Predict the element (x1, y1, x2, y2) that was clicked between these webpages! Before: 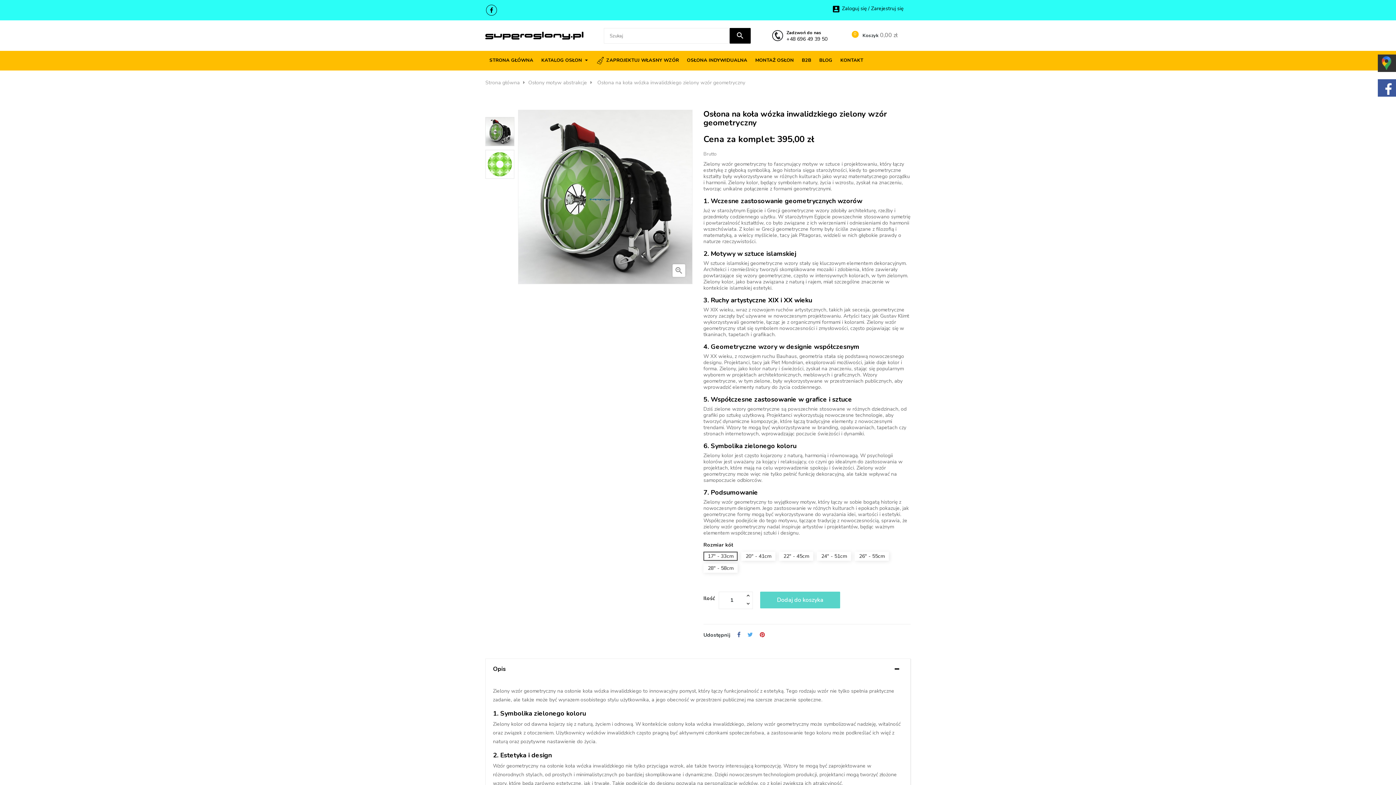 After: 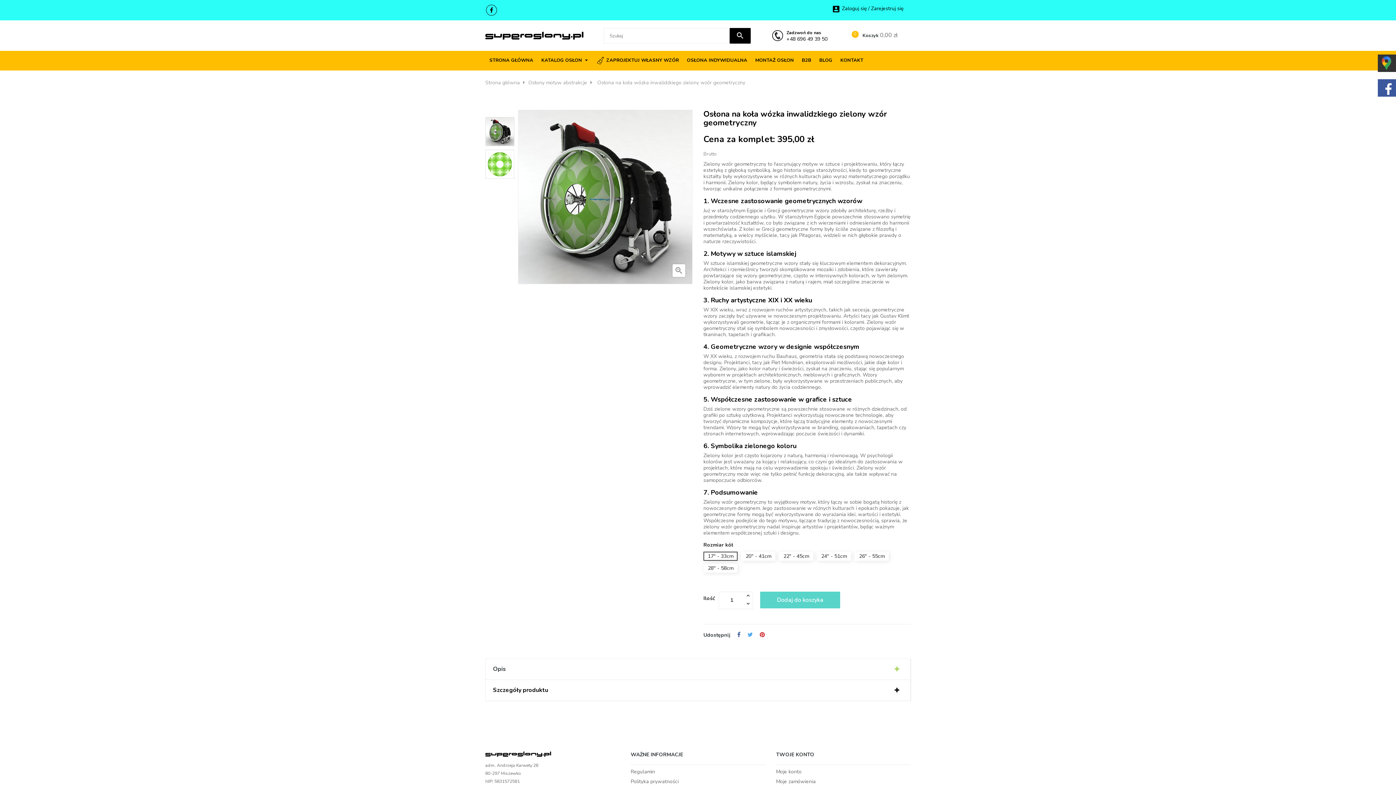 Action: bbox: (493, 666, 903, 672) label: Opis